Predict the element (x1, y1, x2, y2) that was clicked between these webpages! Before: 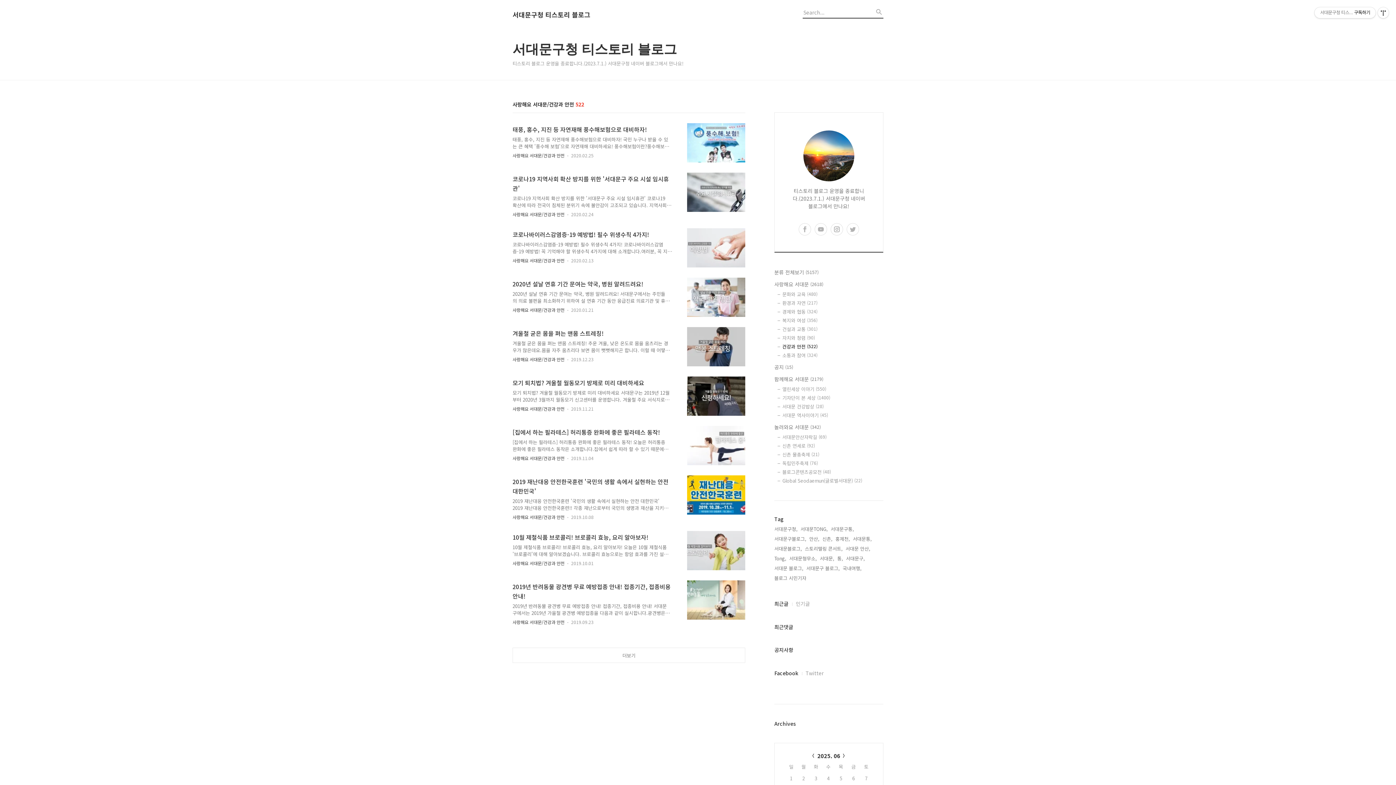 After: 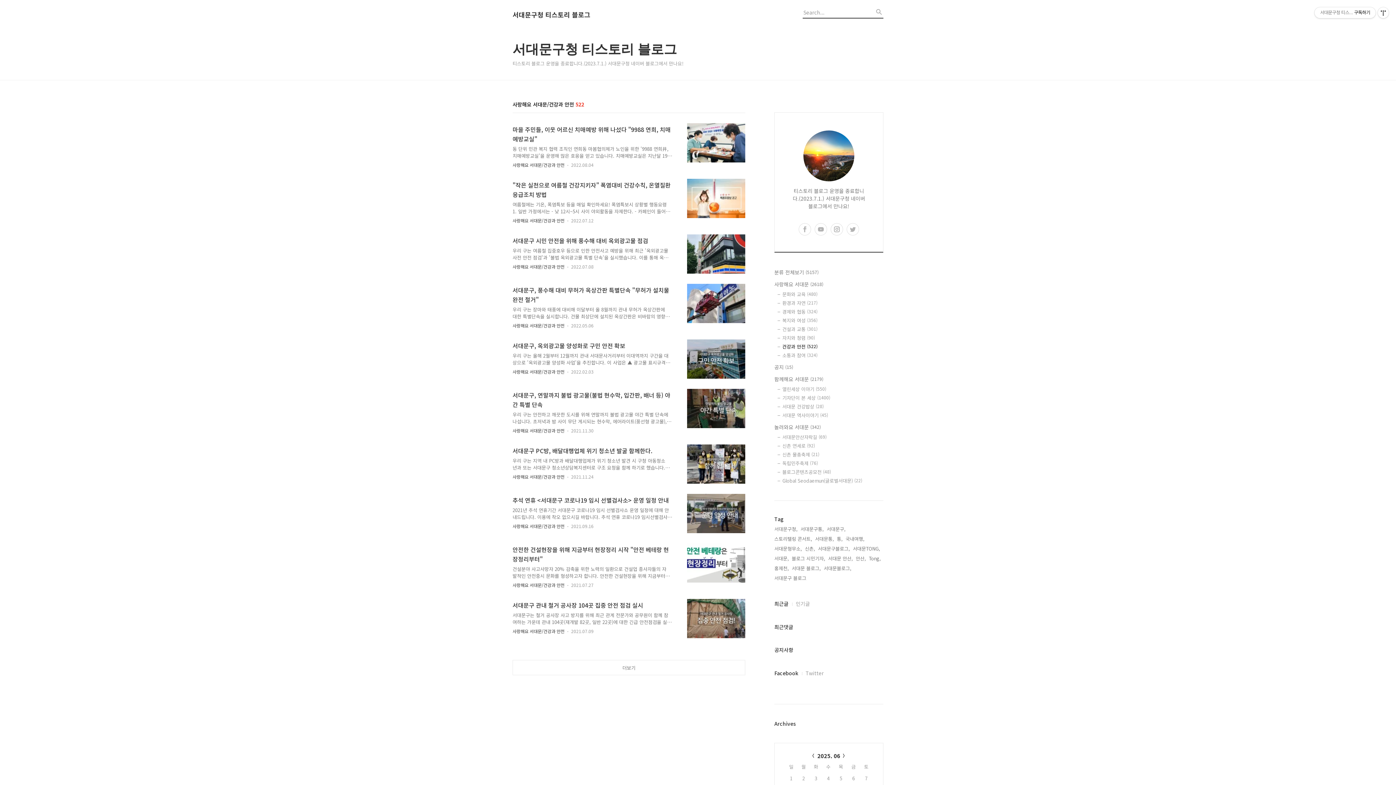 Action: label: 사랑해요 서대문/건강과 안전 bbox: (512, 619, 564, 625)